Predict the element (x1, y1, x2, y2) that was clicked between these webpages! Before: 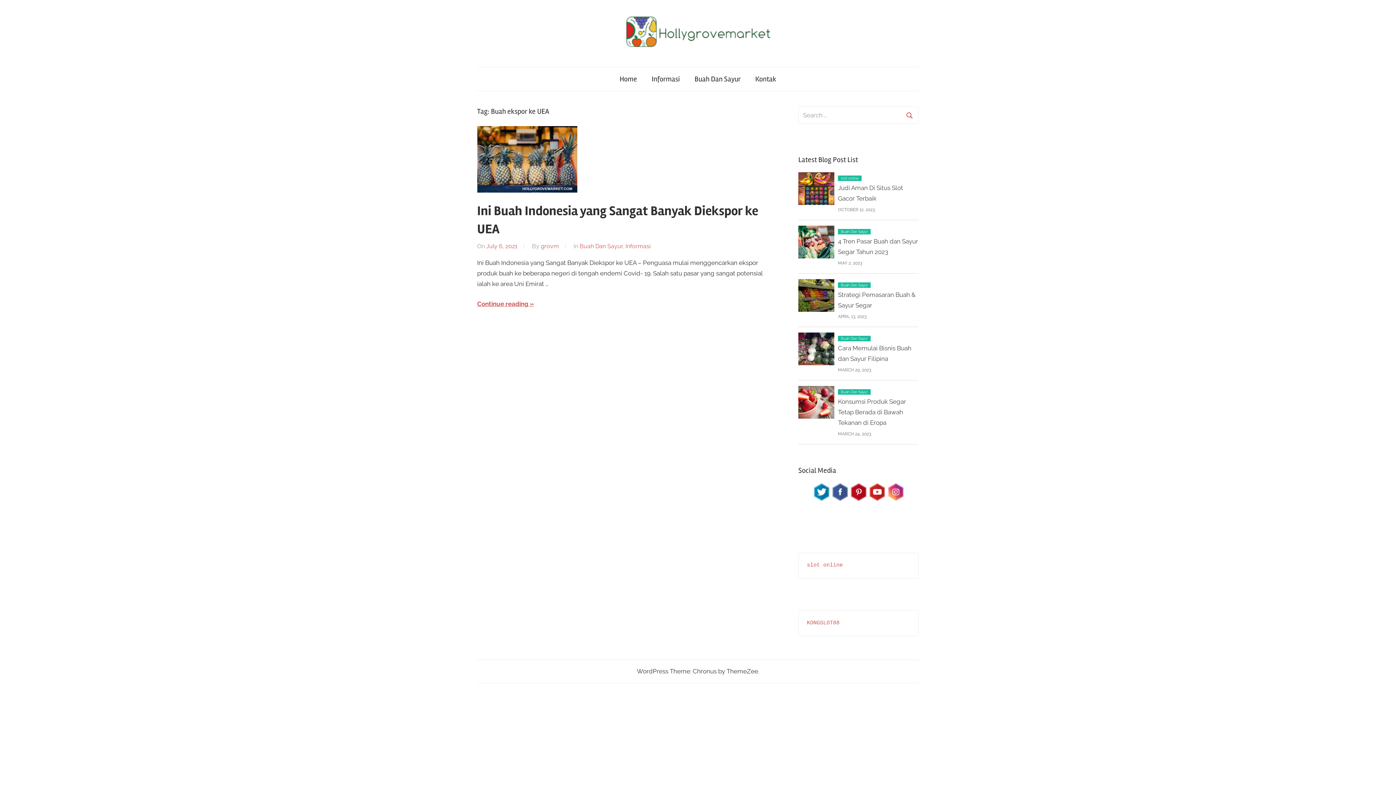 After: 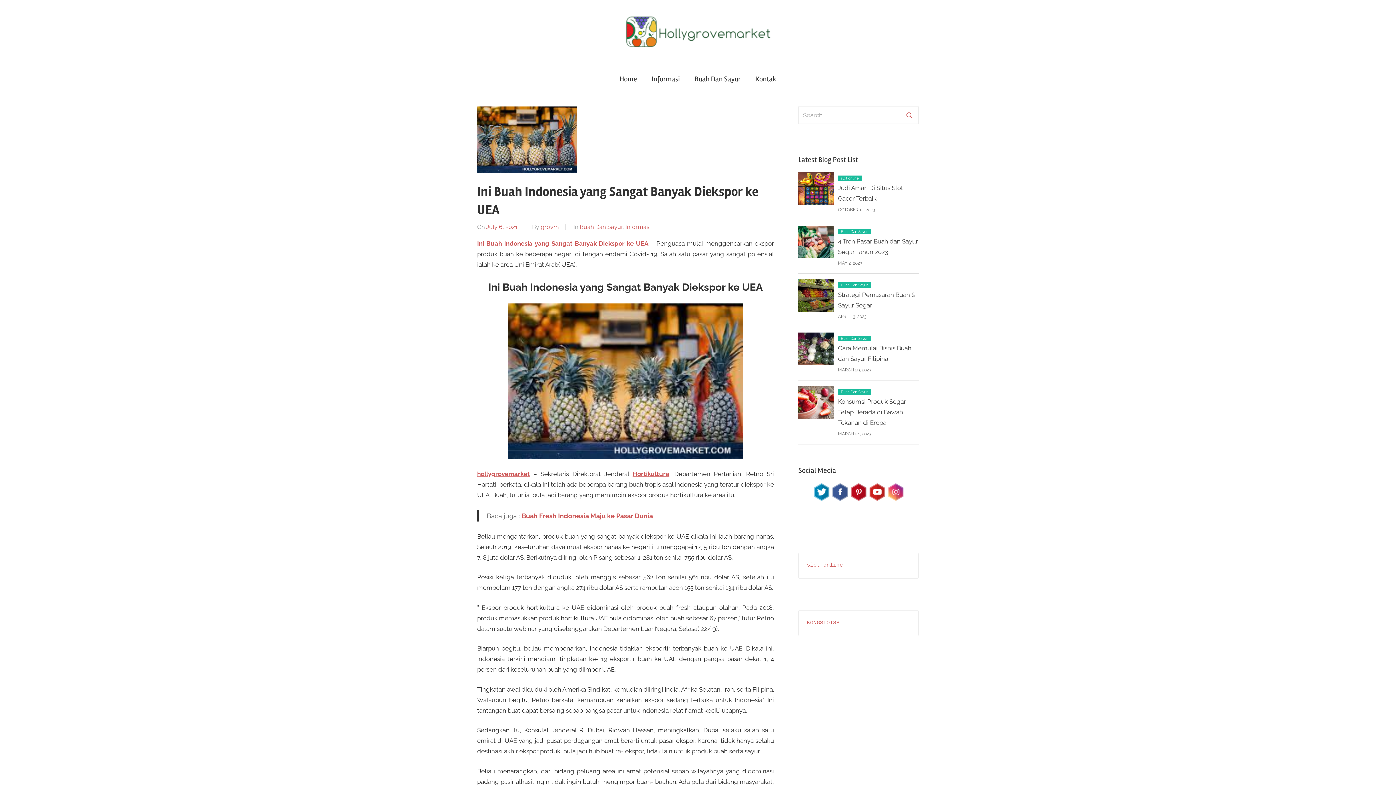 Action: bbox: (477, 127, 577, 134)